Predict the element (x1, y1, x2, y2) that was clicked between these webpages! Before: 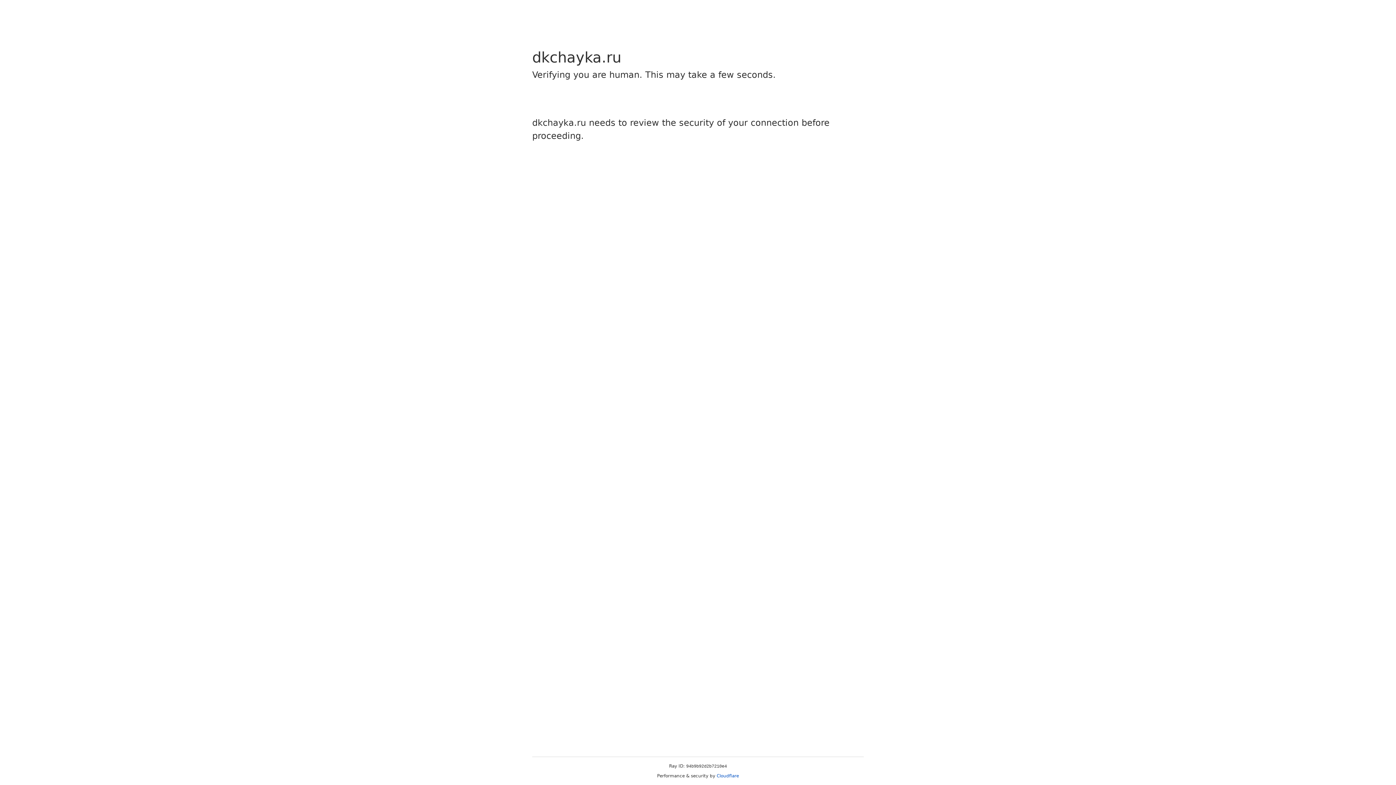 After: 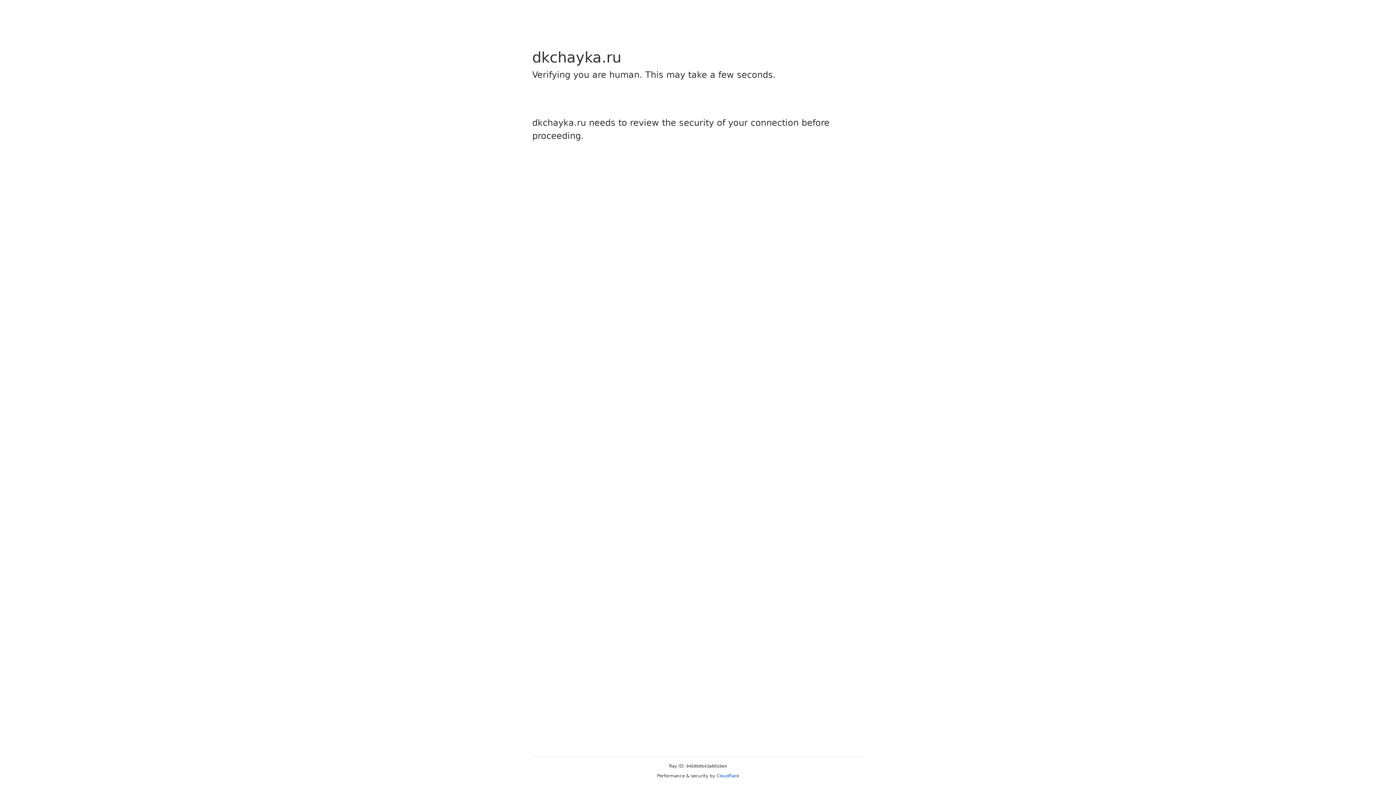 Action: bbox: (716, 773, 739, 778) label: Cloudflare